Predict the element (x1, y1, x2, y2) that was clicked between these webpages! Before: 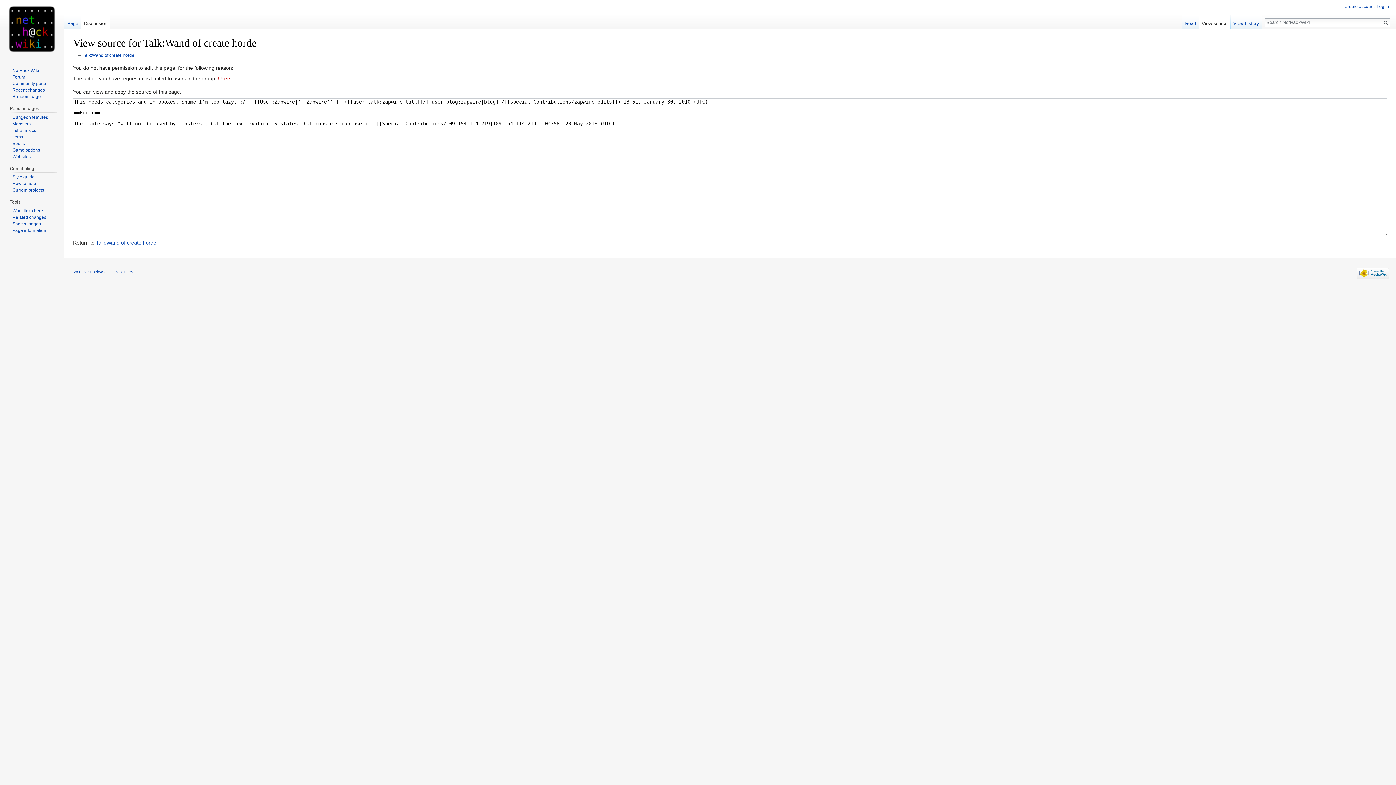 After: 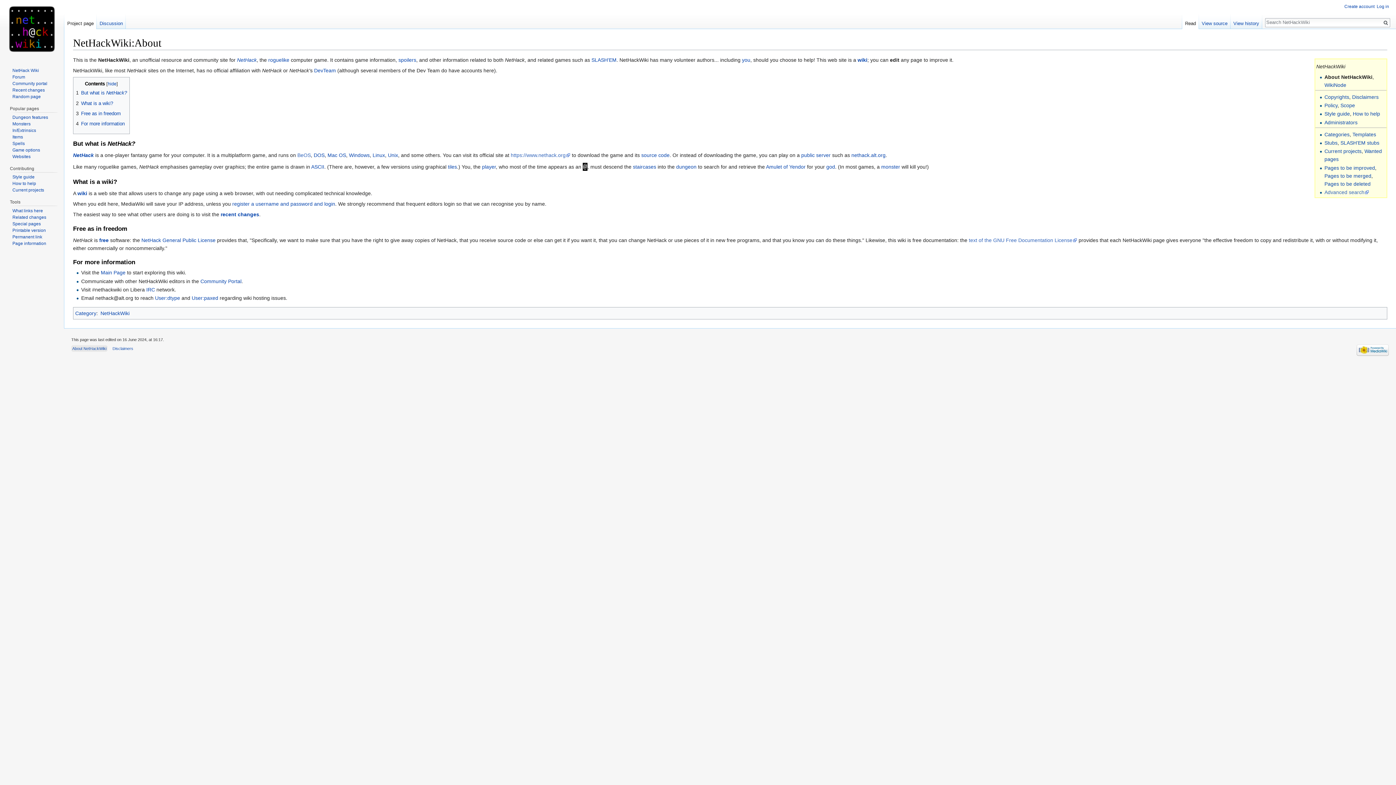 Action: bbox: (71, 268, 107, 275) label: About NetHackWiki